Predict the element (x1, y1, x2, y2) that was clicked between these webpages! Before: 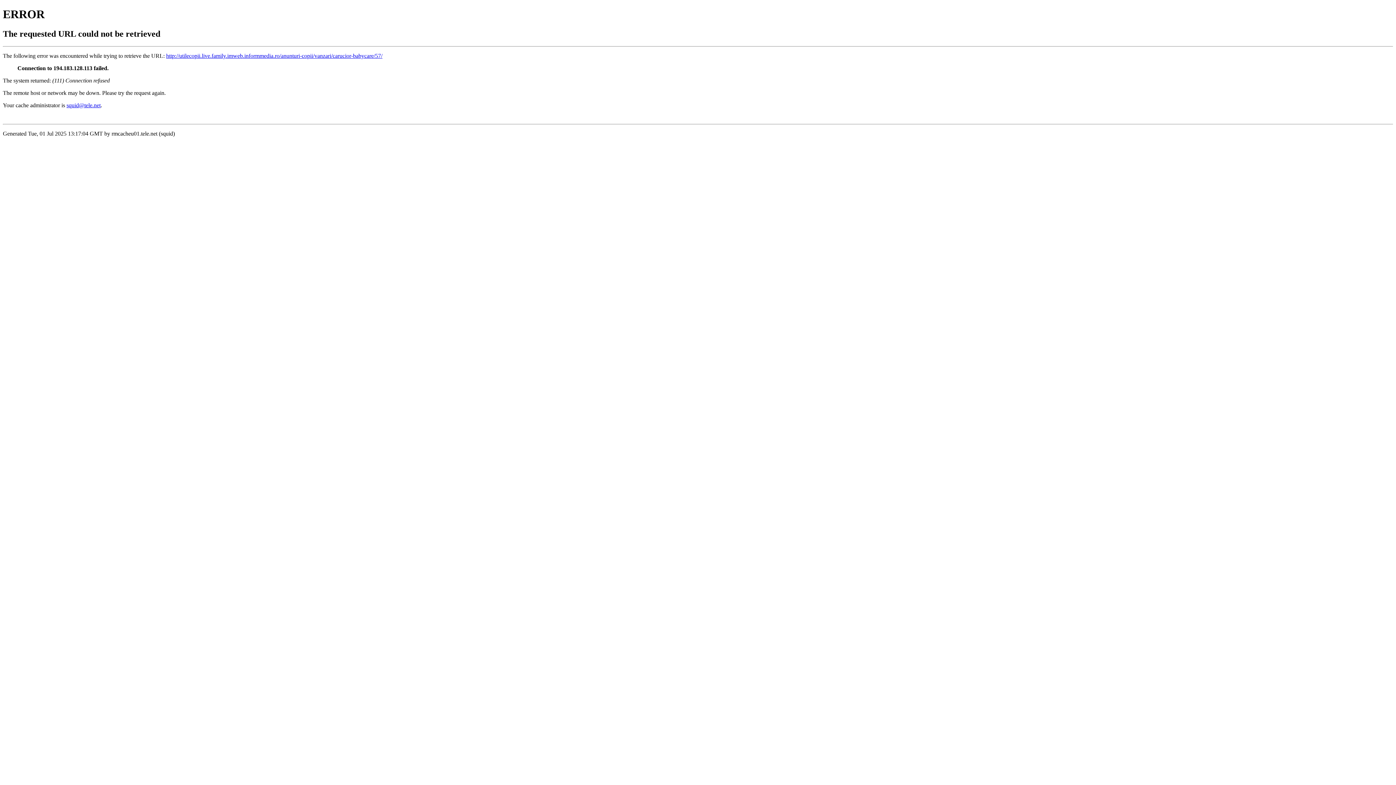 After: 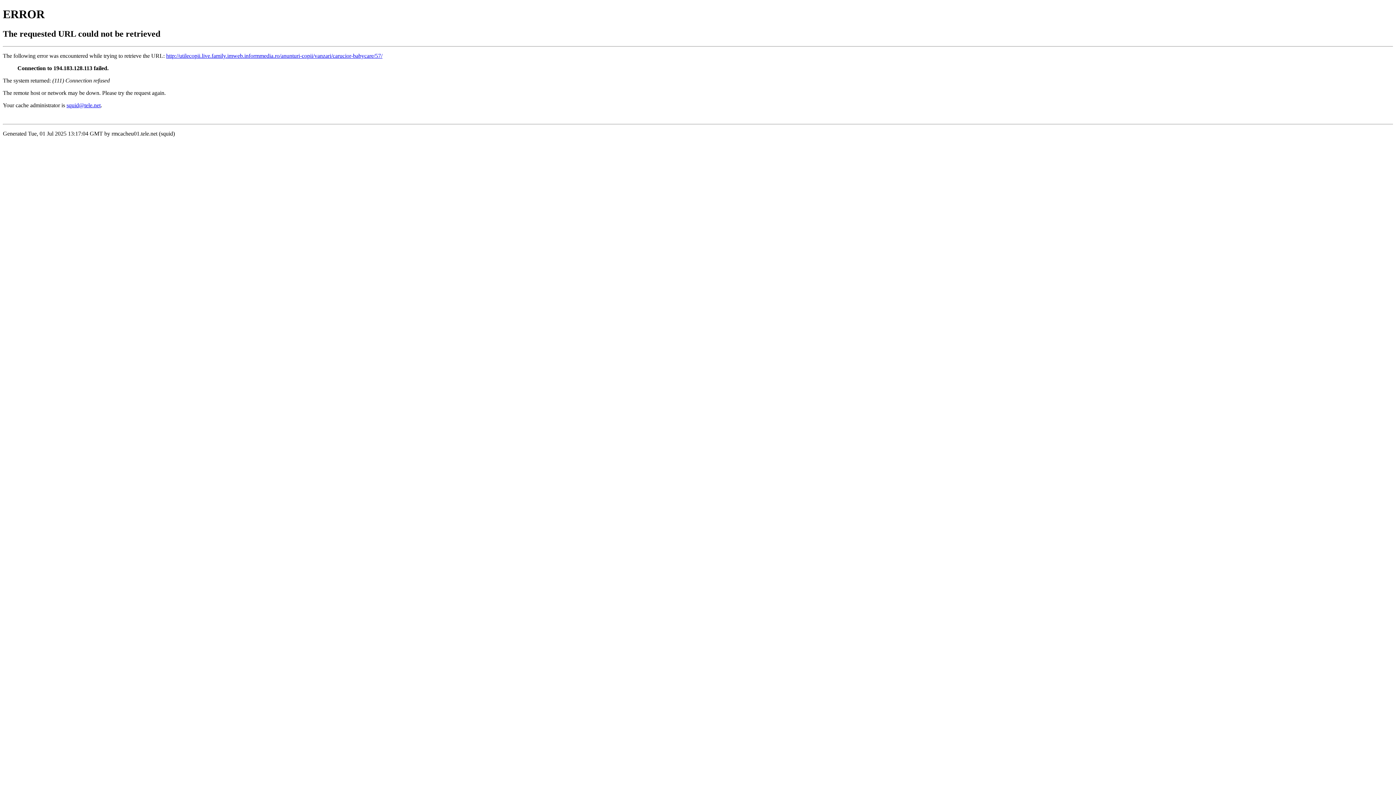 Action: label: squid@tele.net bbox: (66, 102, 100, 108)